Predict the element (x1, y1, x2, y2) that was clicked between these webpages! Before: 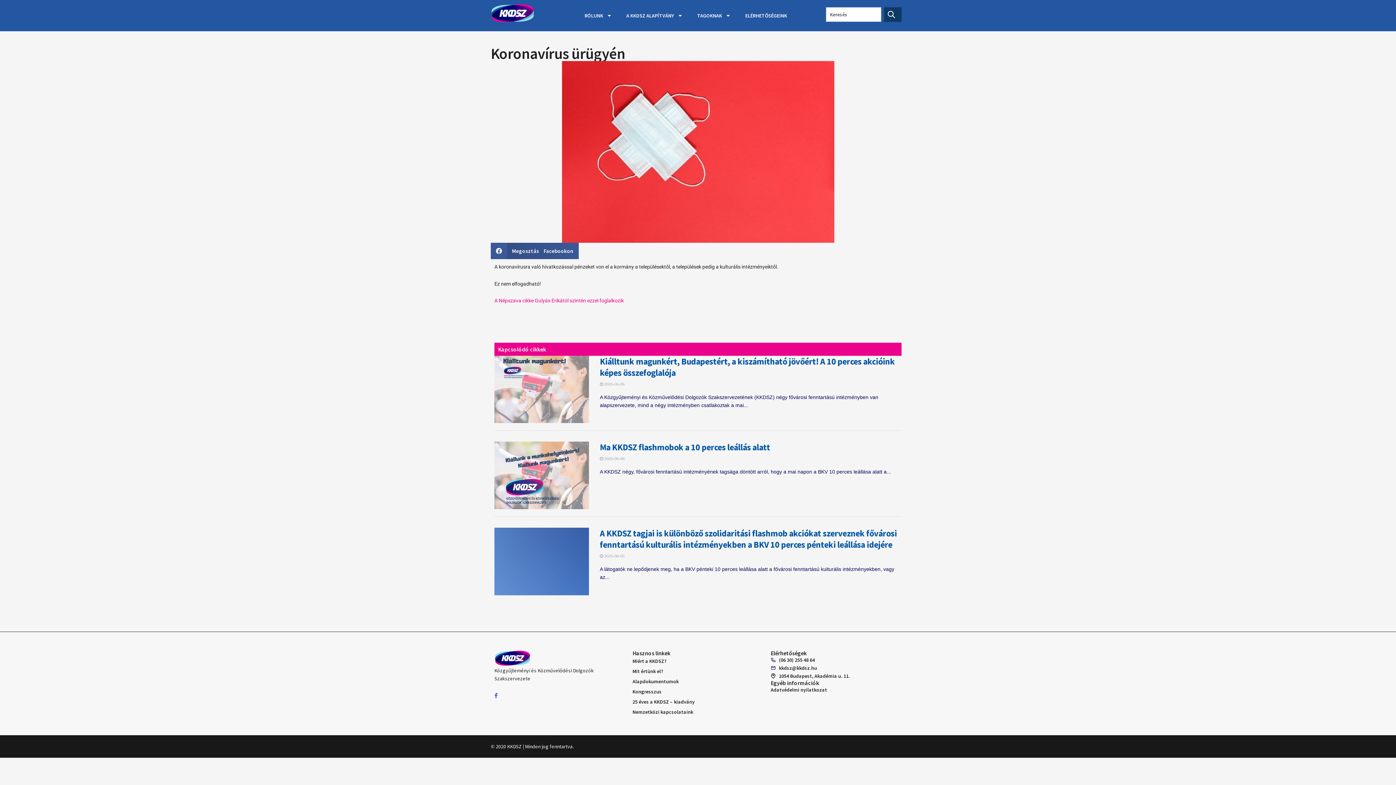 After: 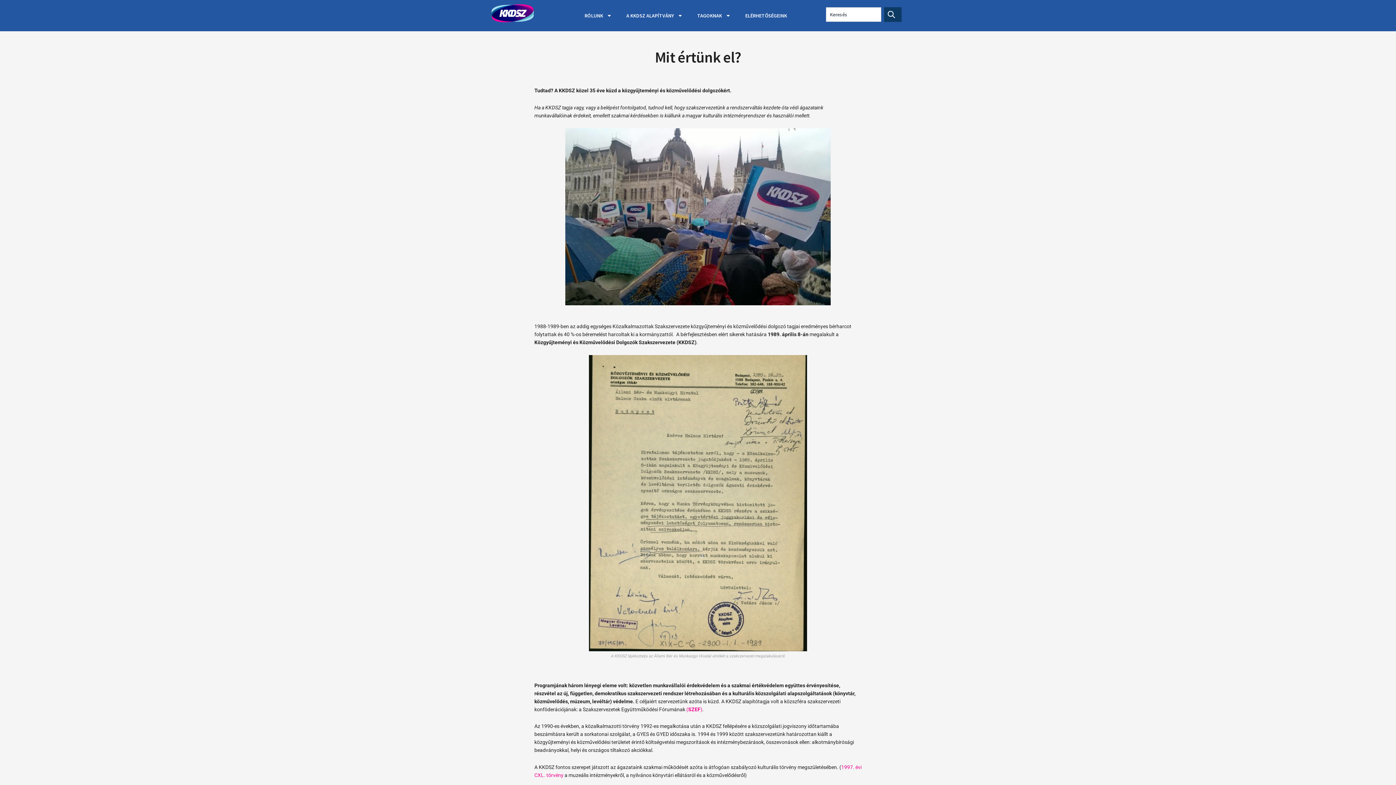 Action: bbox: (632, 666, 763, 676) label: Mit értünk el?